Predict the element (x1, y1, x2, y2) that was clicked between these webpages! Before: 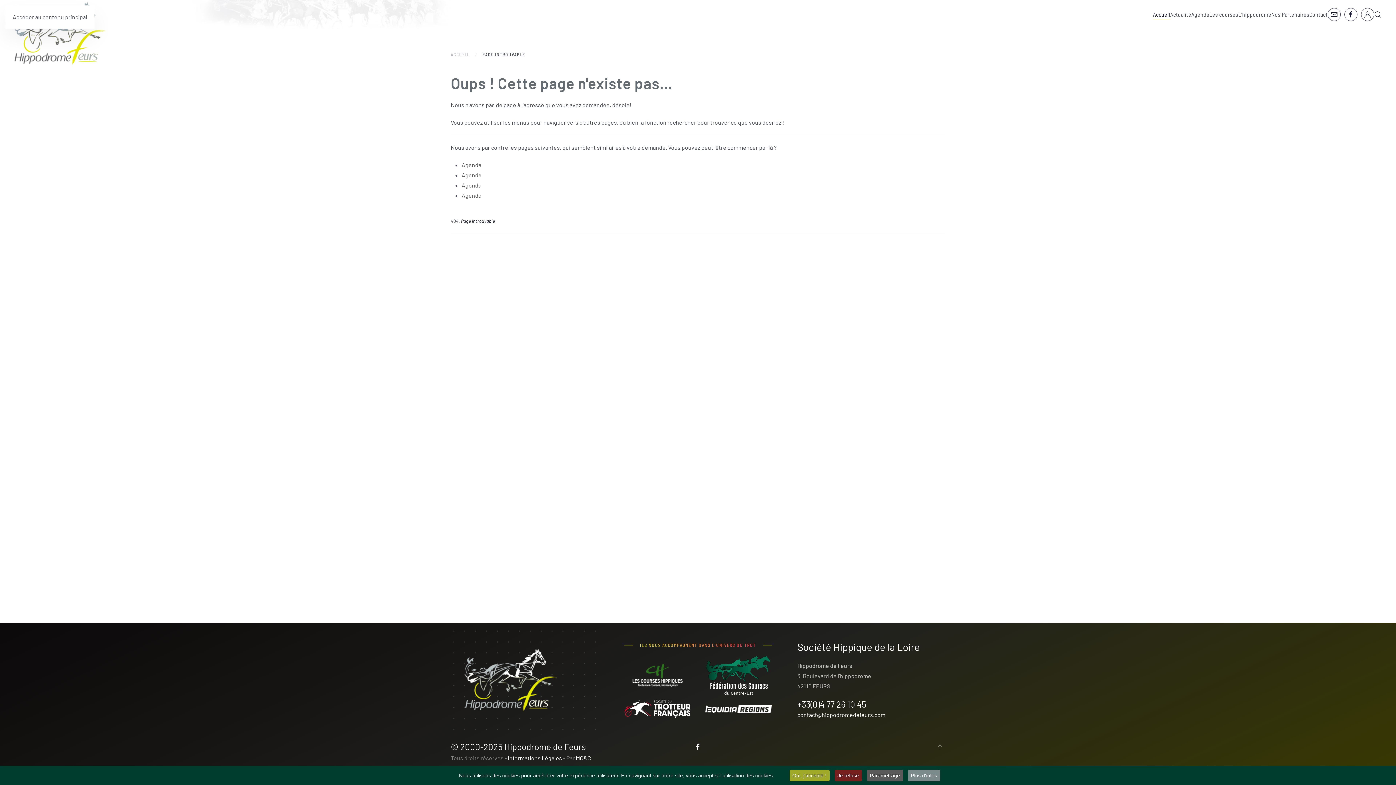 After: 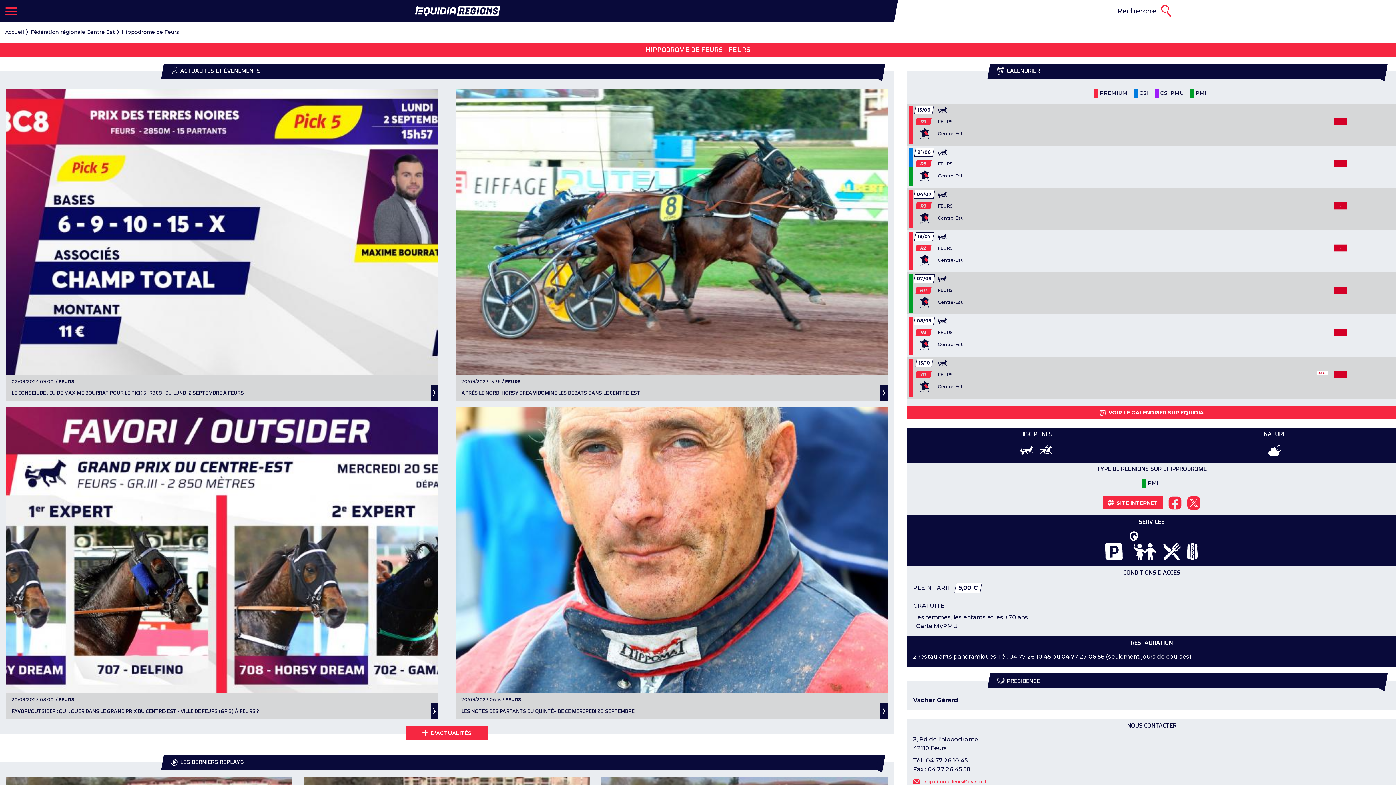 Action: bbox: (705, 704, 772, 714)